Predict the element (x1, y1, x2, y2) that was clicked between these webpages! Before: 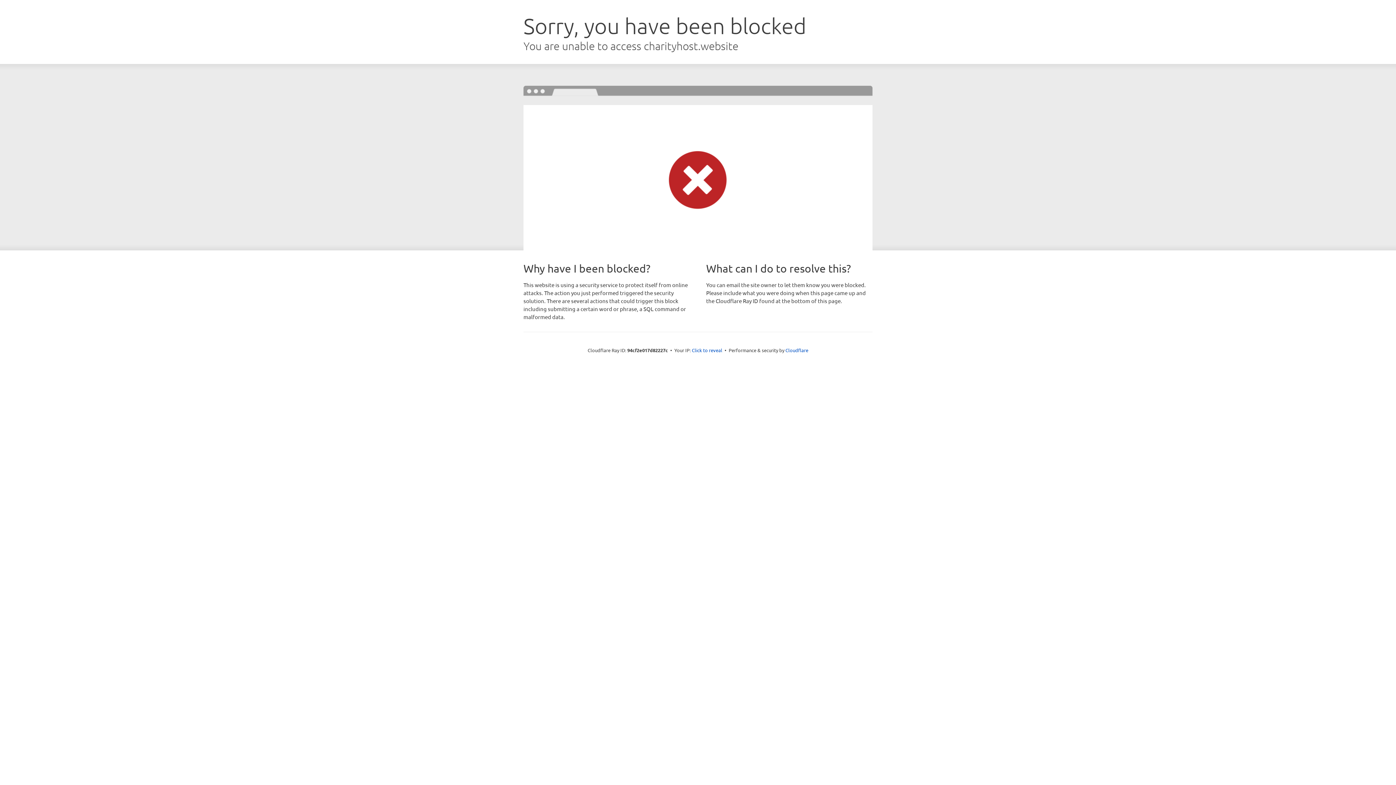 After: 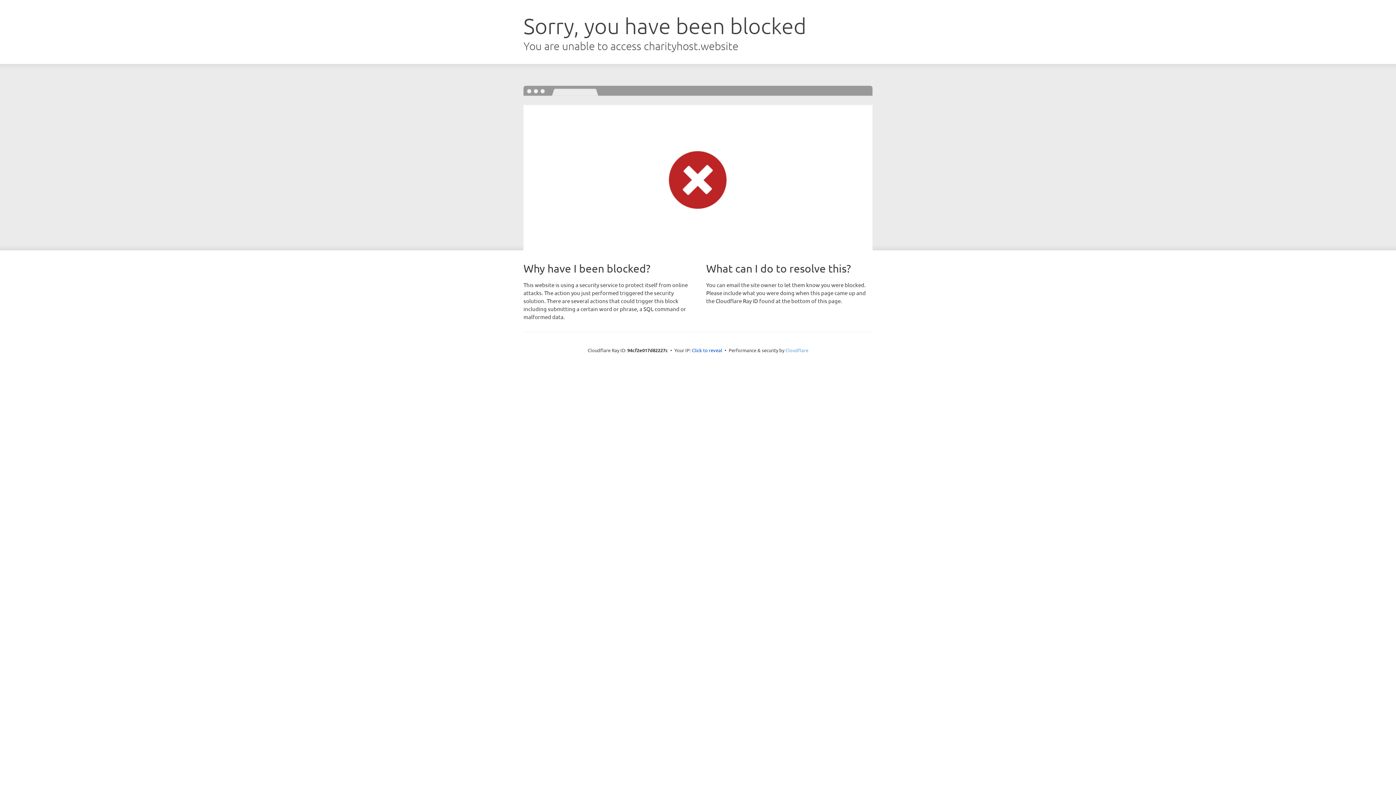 Action: label: Cloudflare bbox: (785, 347, 808, 353)